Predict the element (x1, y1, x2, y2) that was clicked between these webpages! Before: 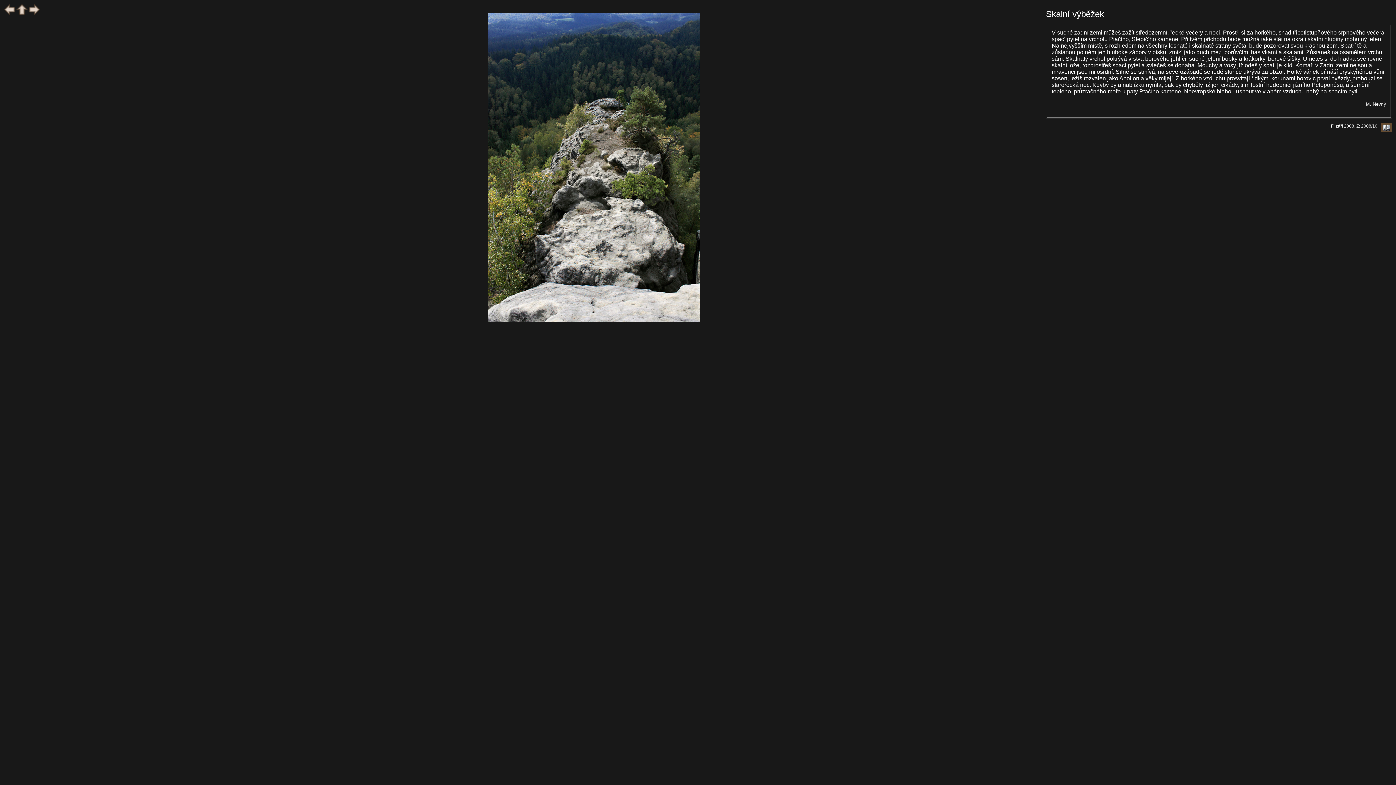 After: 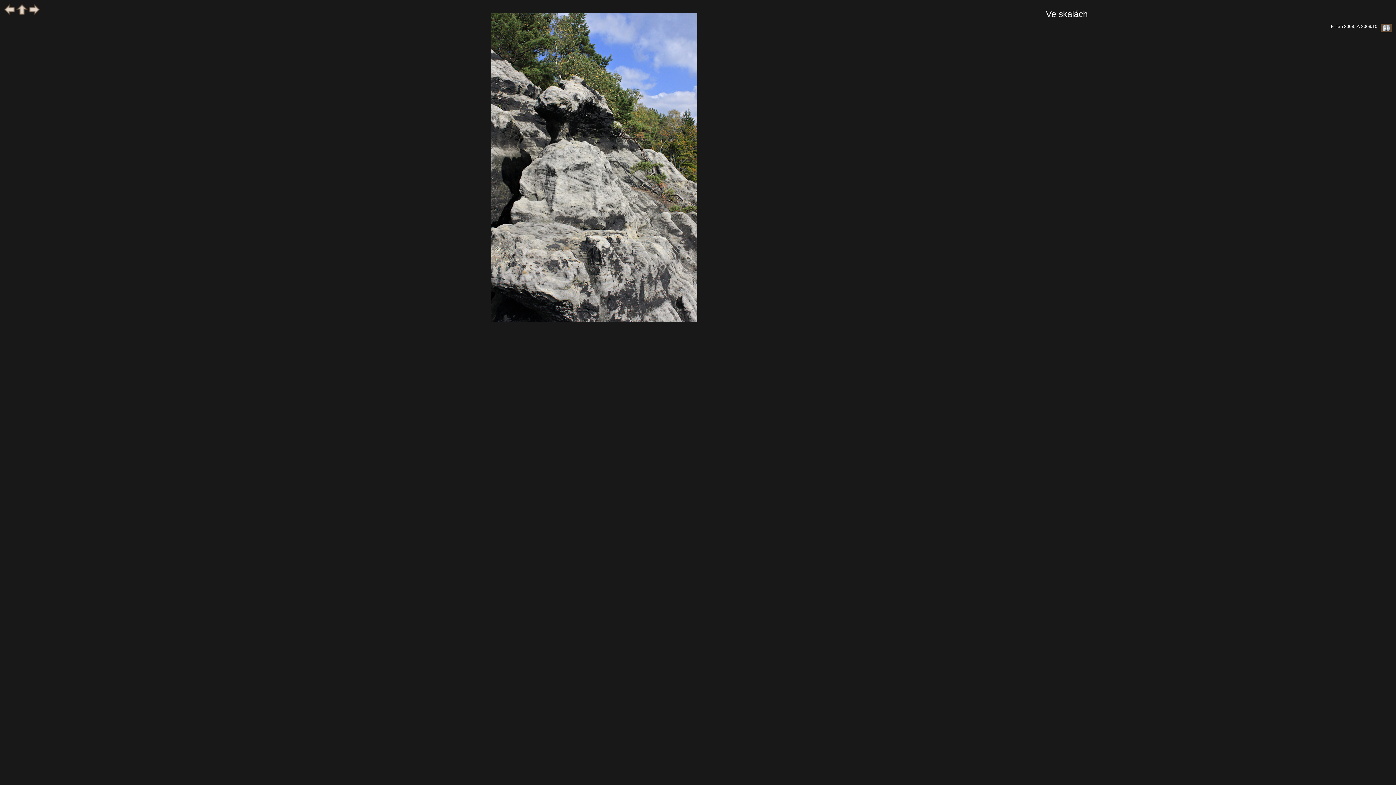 Action: bbox: (28, 11, 40, 16)